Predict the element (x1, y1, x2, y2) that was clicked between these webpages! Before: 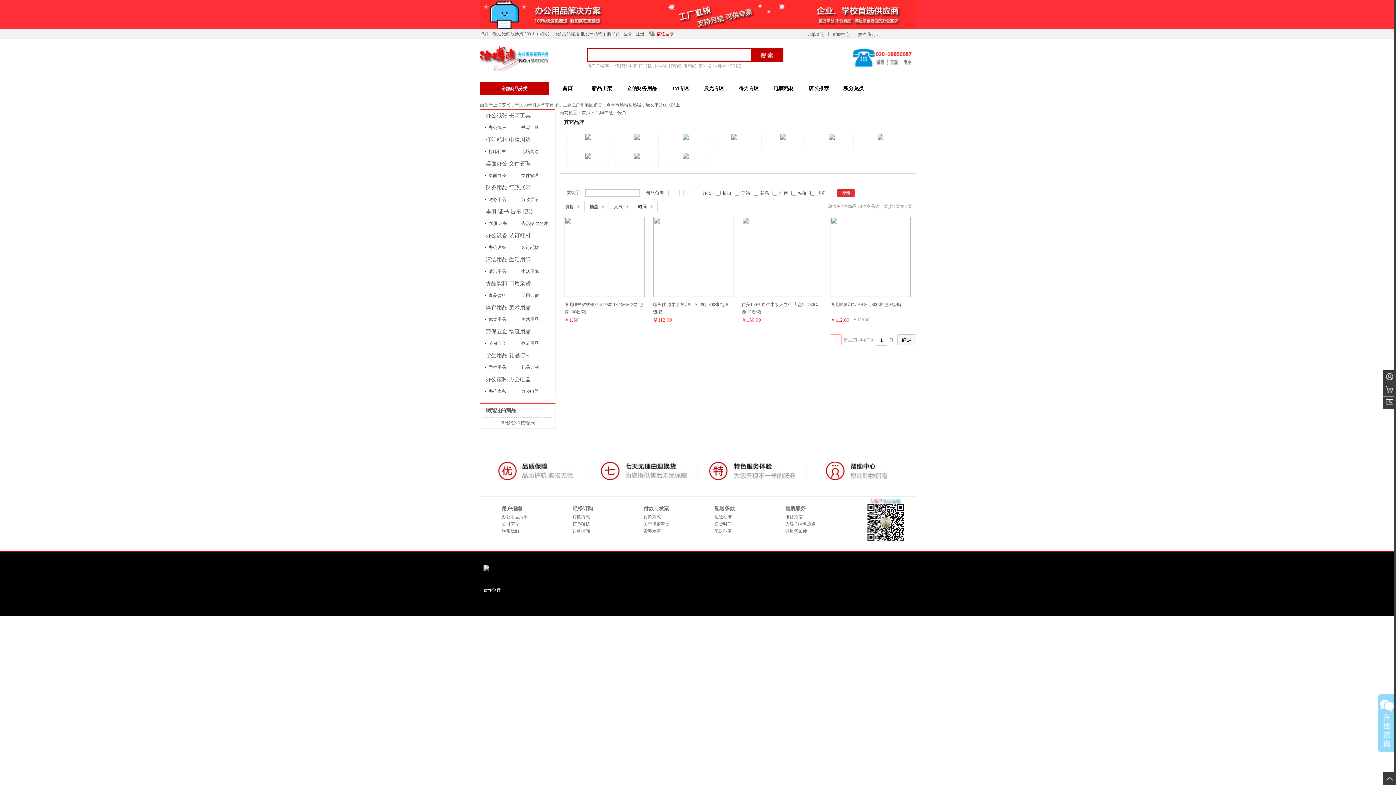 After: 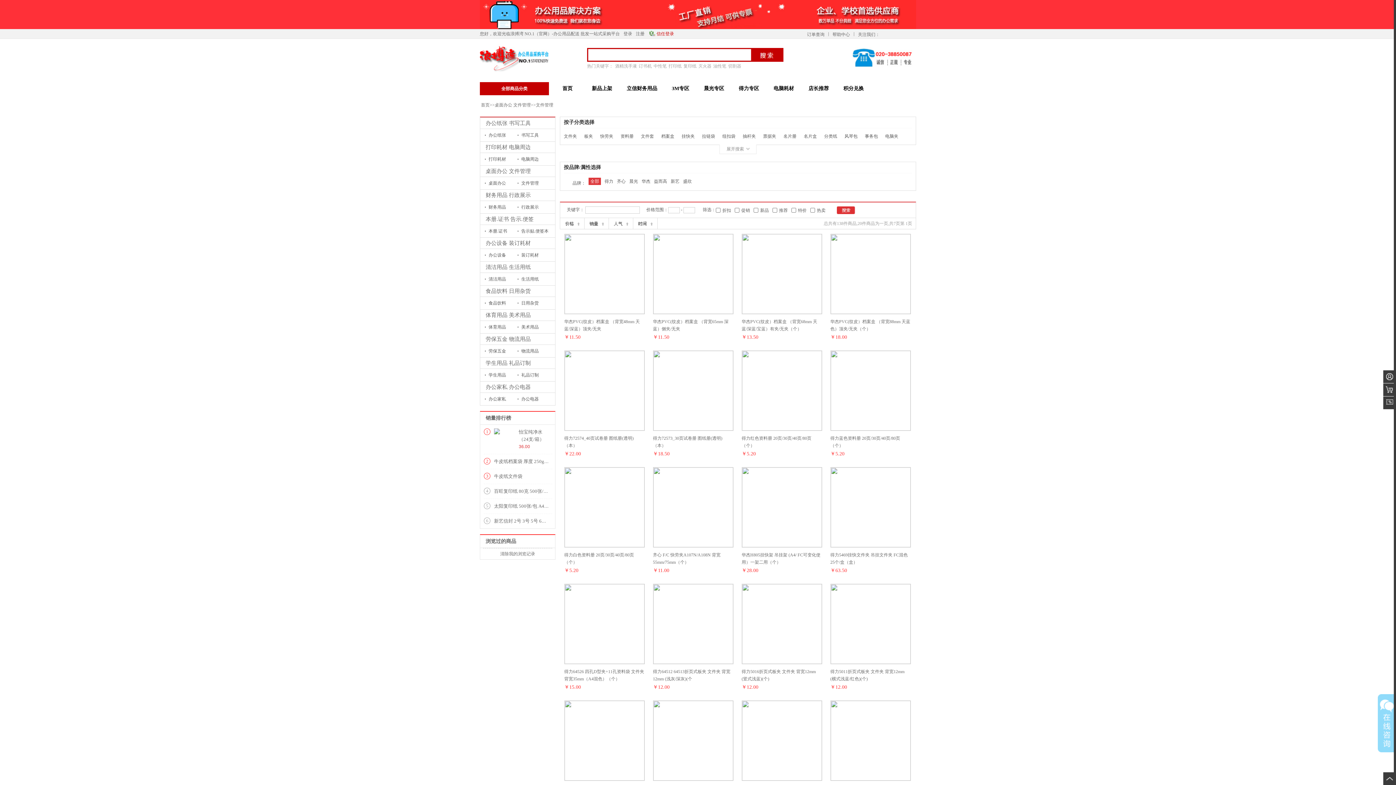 Action: label: 文件管理 bbox: (517, 171, 550, 180)